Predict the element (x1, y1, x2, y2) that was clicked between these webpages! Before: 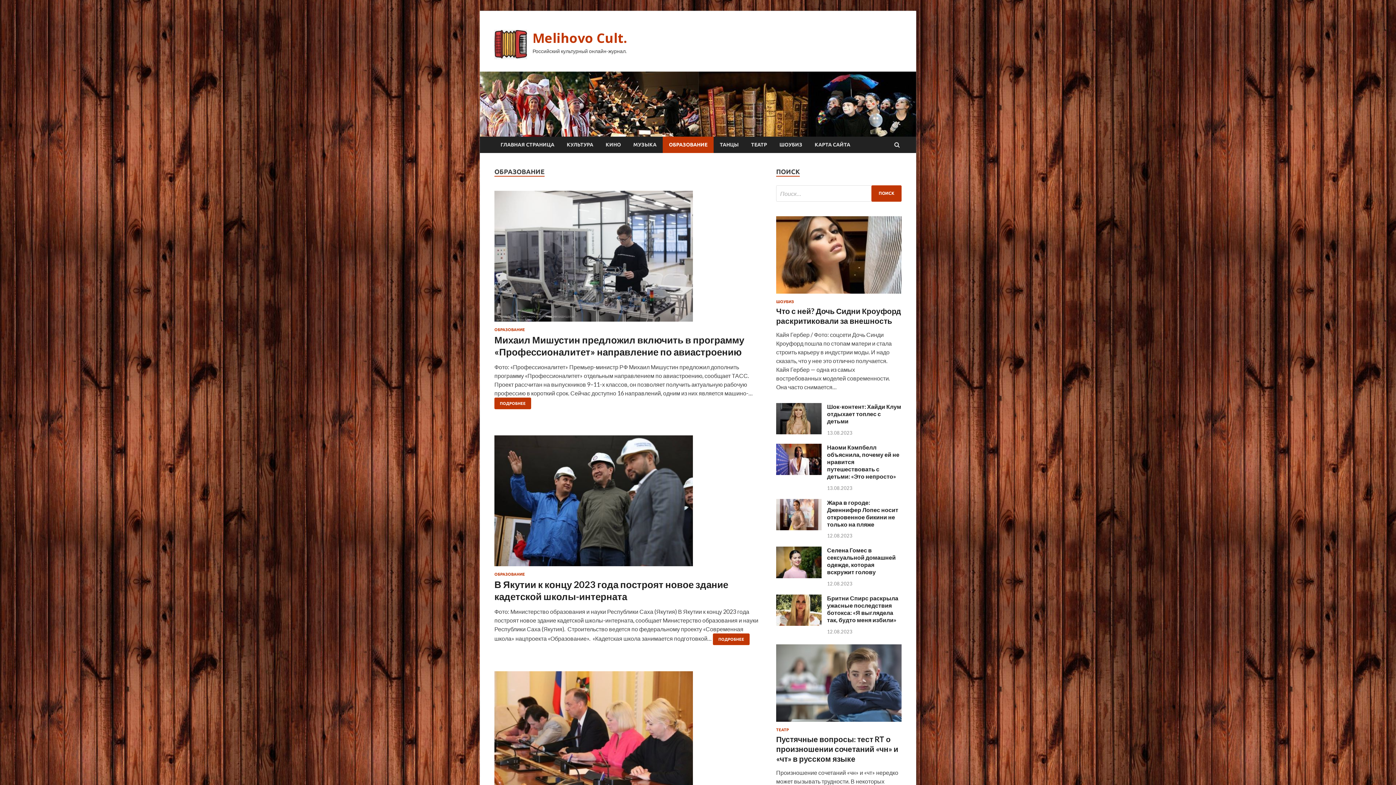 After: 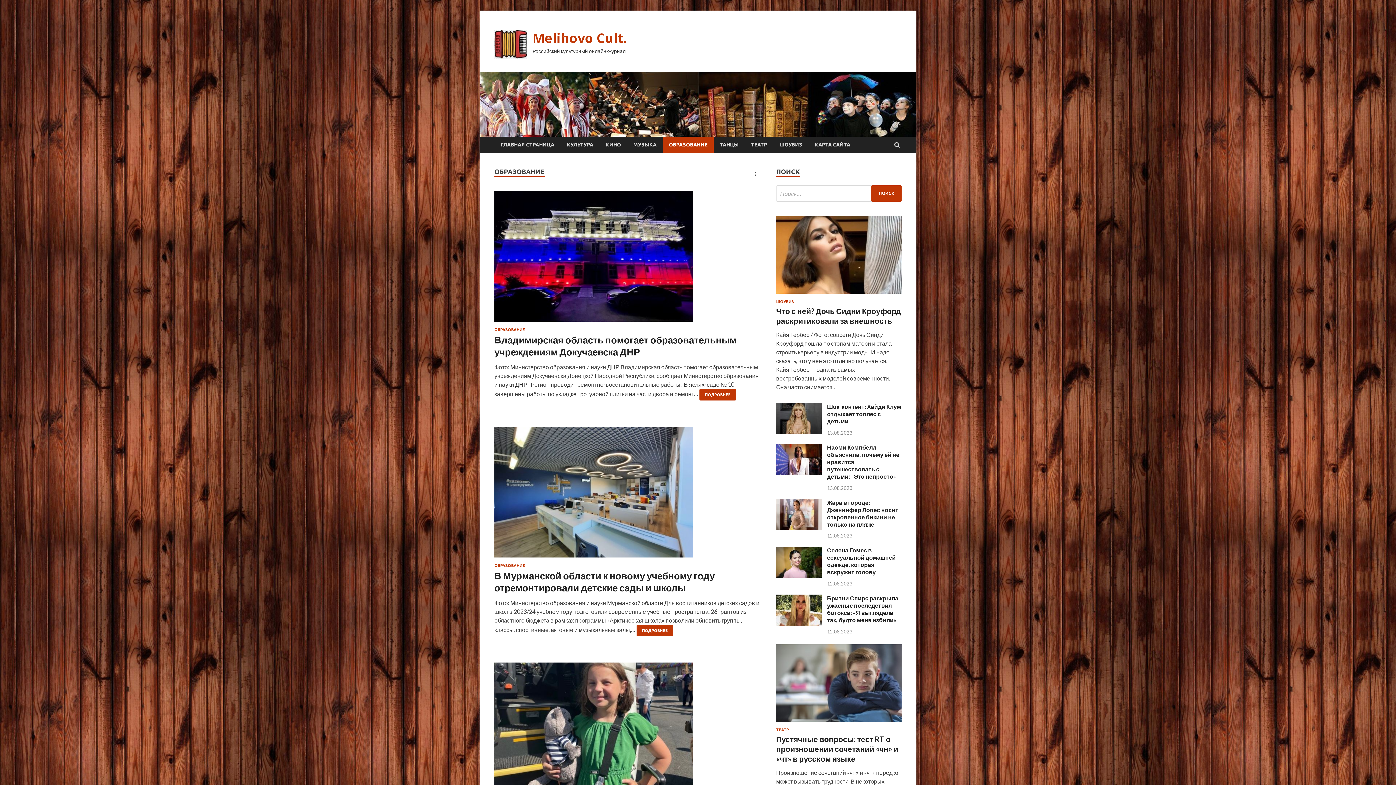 Action: bbox: (662, 136, 713, 152) label: ОБРАЗОВАНИЕ